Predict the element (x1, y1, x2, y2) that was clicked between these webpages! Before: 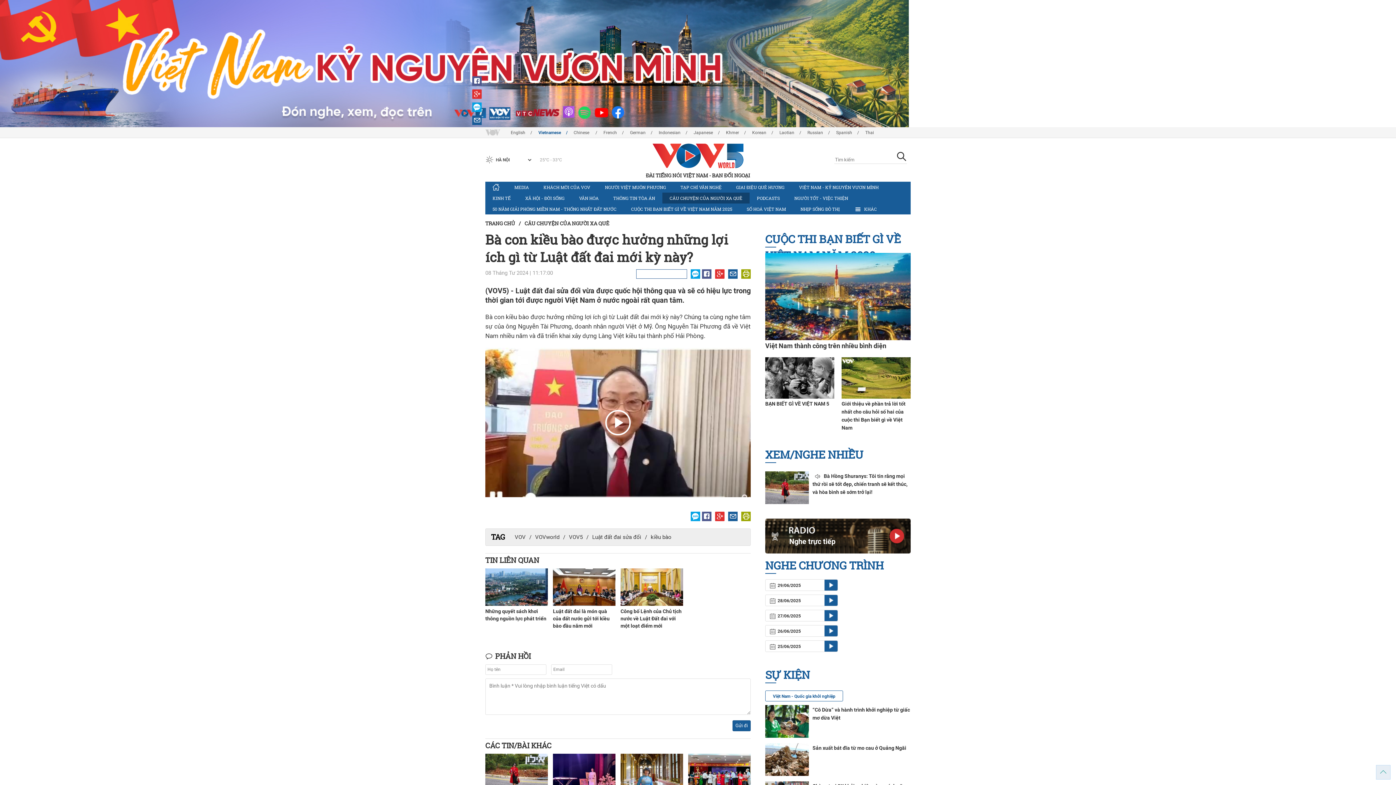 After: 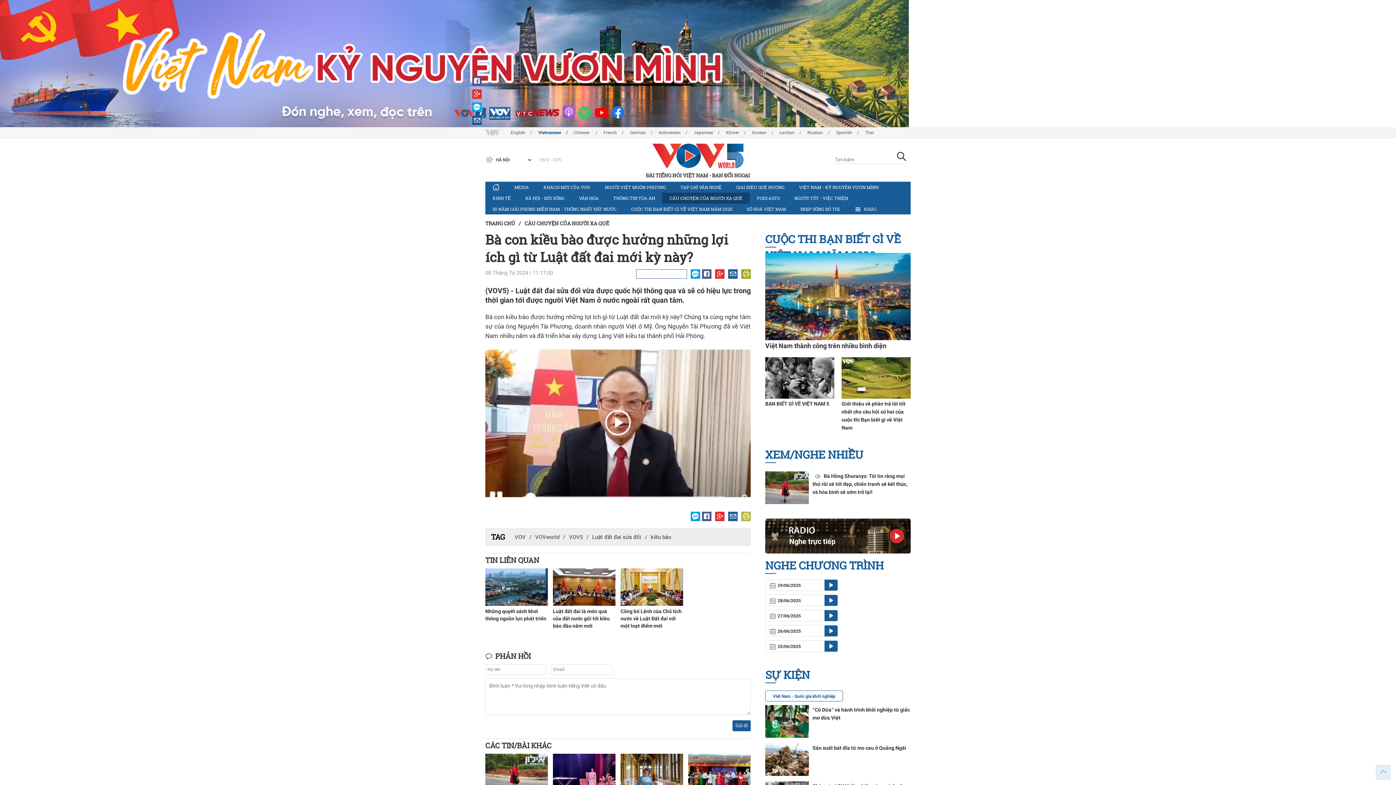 Action: bbox: (741, 512, 750, 521)